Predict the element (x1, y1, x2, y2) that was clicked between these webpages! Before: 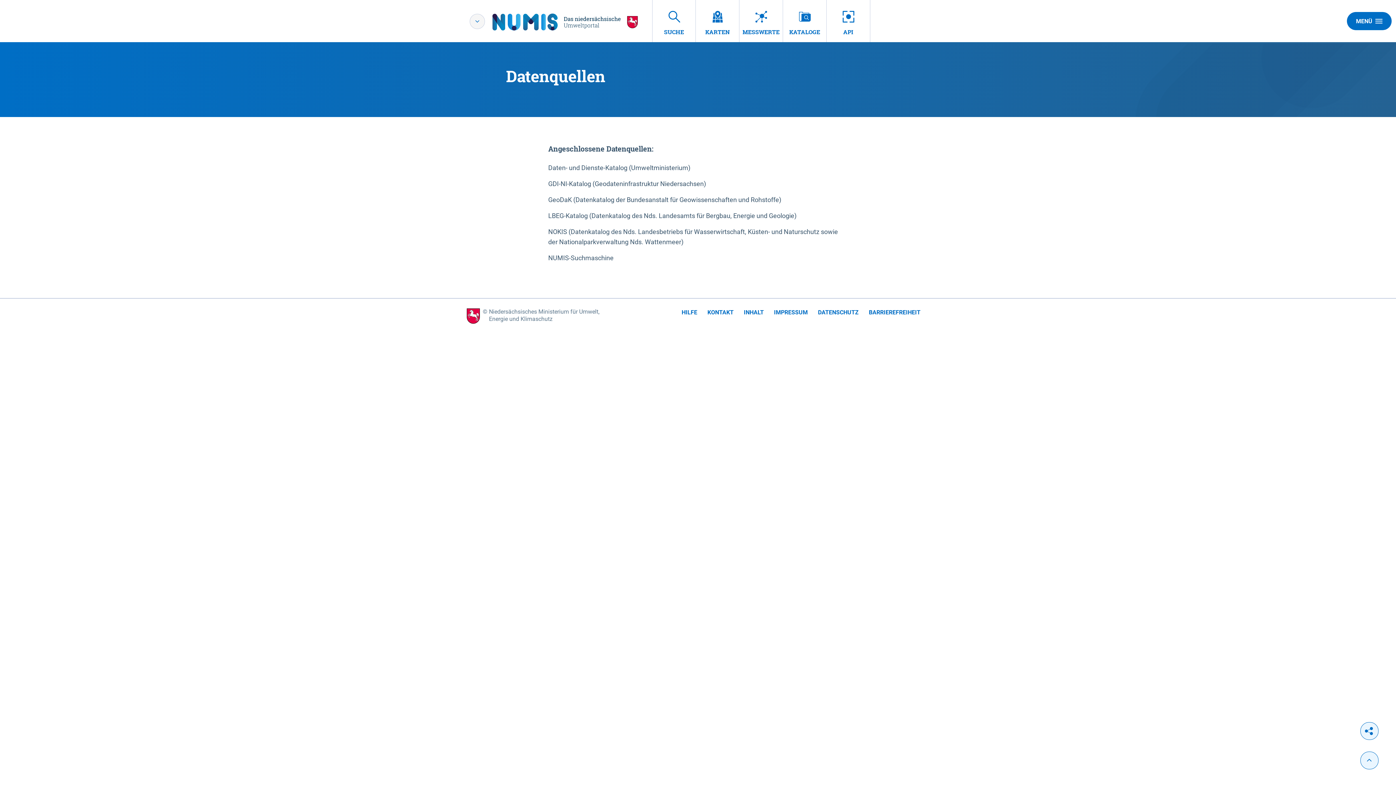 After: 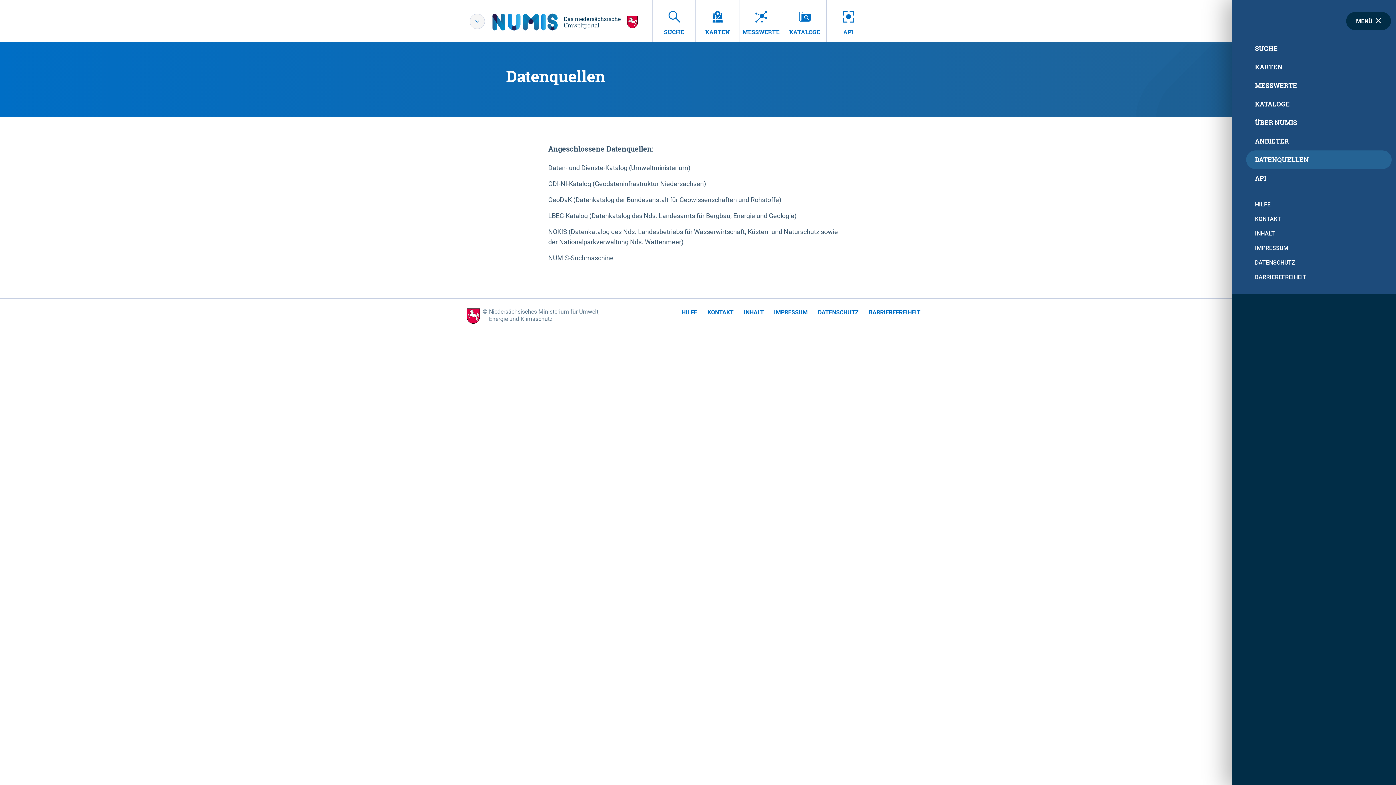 Action: bbox: (1347, 12, 1392, 30) label: MENÜ